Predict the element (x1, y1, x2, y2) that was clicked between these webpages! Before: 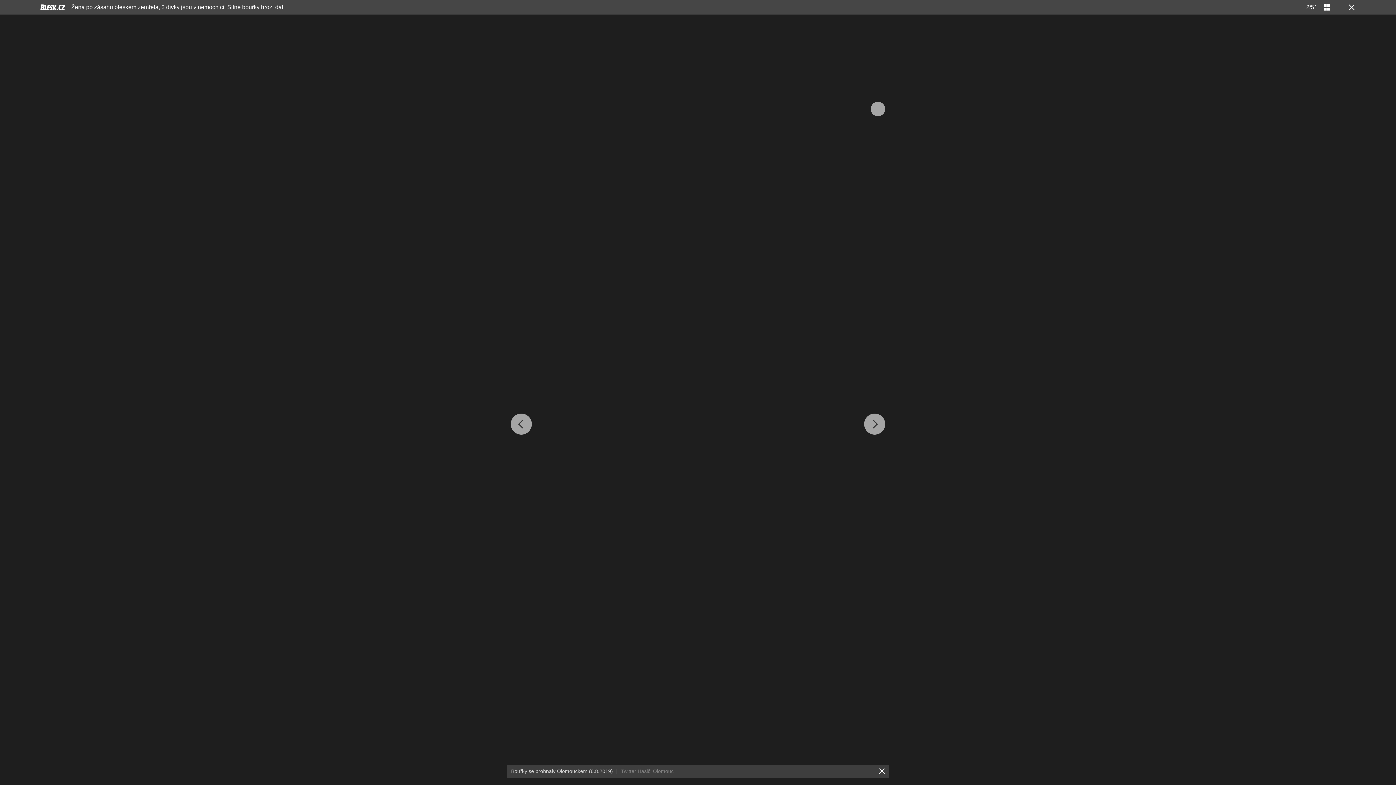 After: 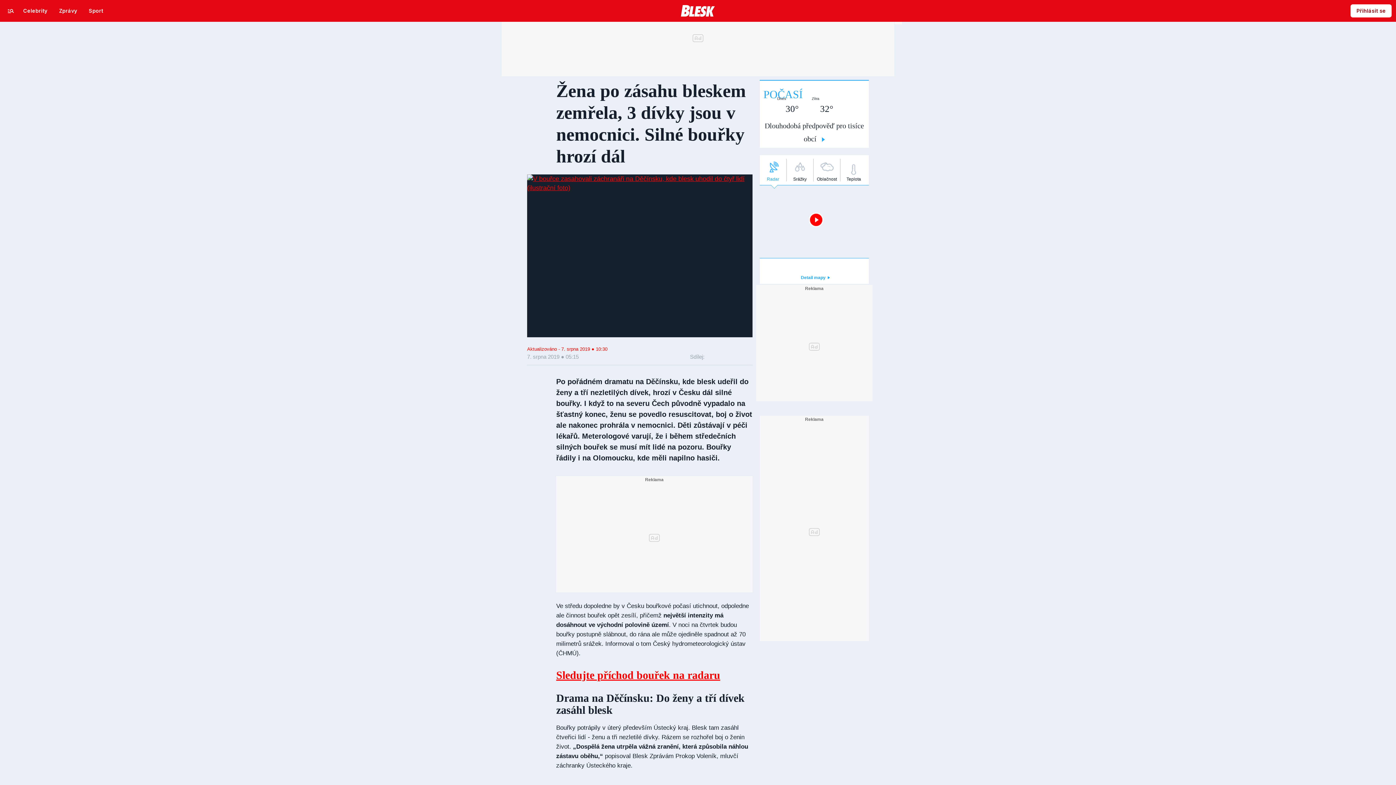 Action: bbox: (1346, 3, 1354, 10)